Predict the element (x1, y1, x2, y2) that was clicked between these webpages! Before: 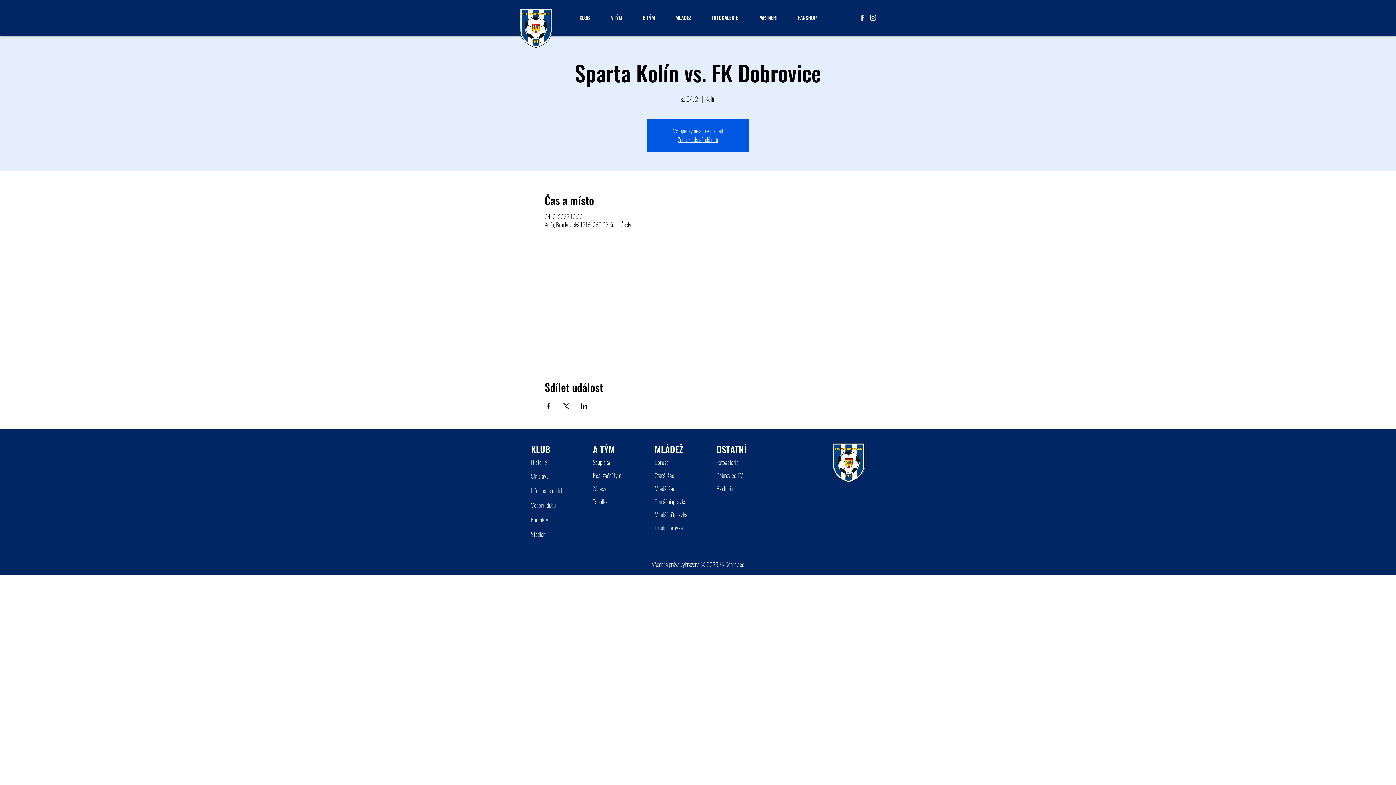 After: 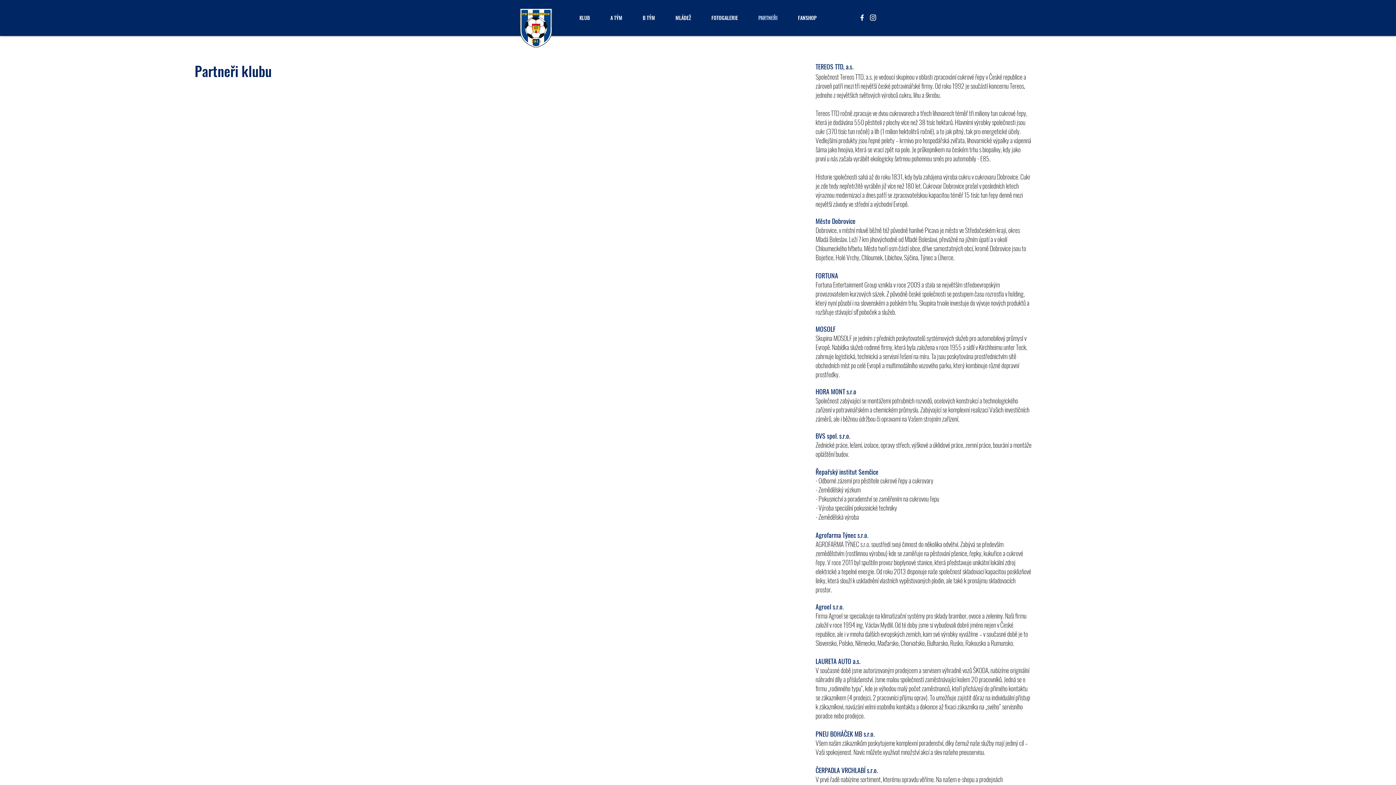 Action: bbox: (716, 480, 733, 493) label: Partneři